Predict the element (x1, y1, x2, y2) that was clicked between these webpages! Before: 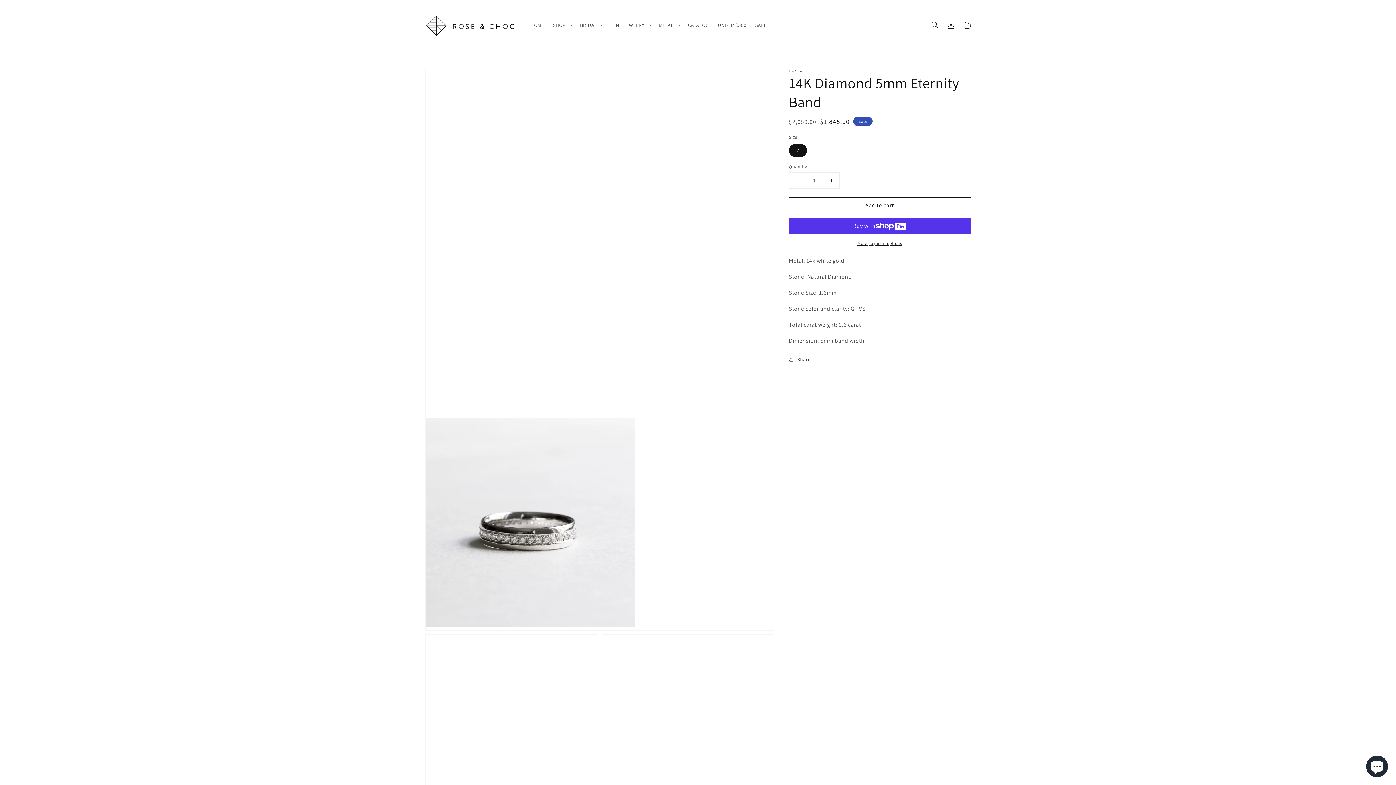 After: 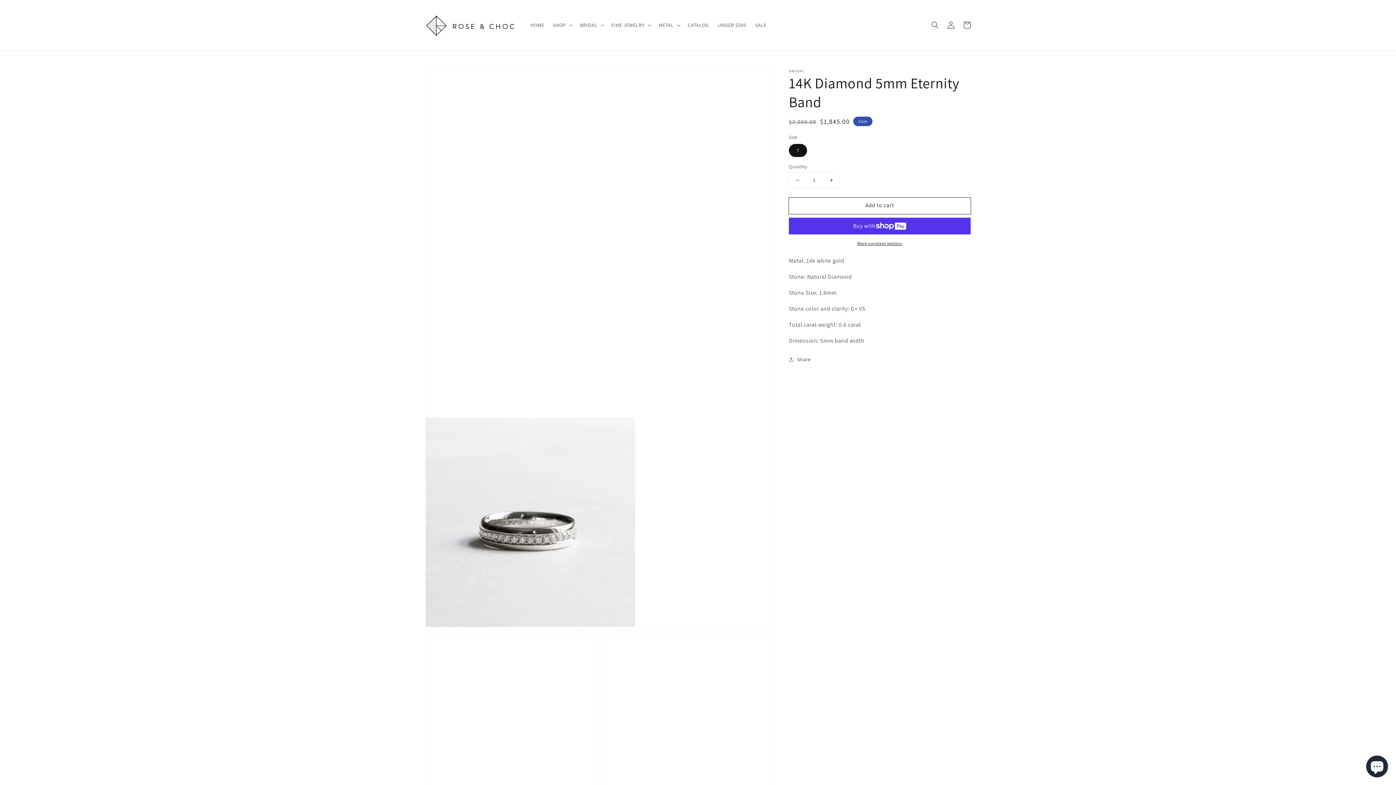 Action: label: Decrease quantity for 14K Diamond 5mm Eternity Band bbox: (789, 172, 805, 188)